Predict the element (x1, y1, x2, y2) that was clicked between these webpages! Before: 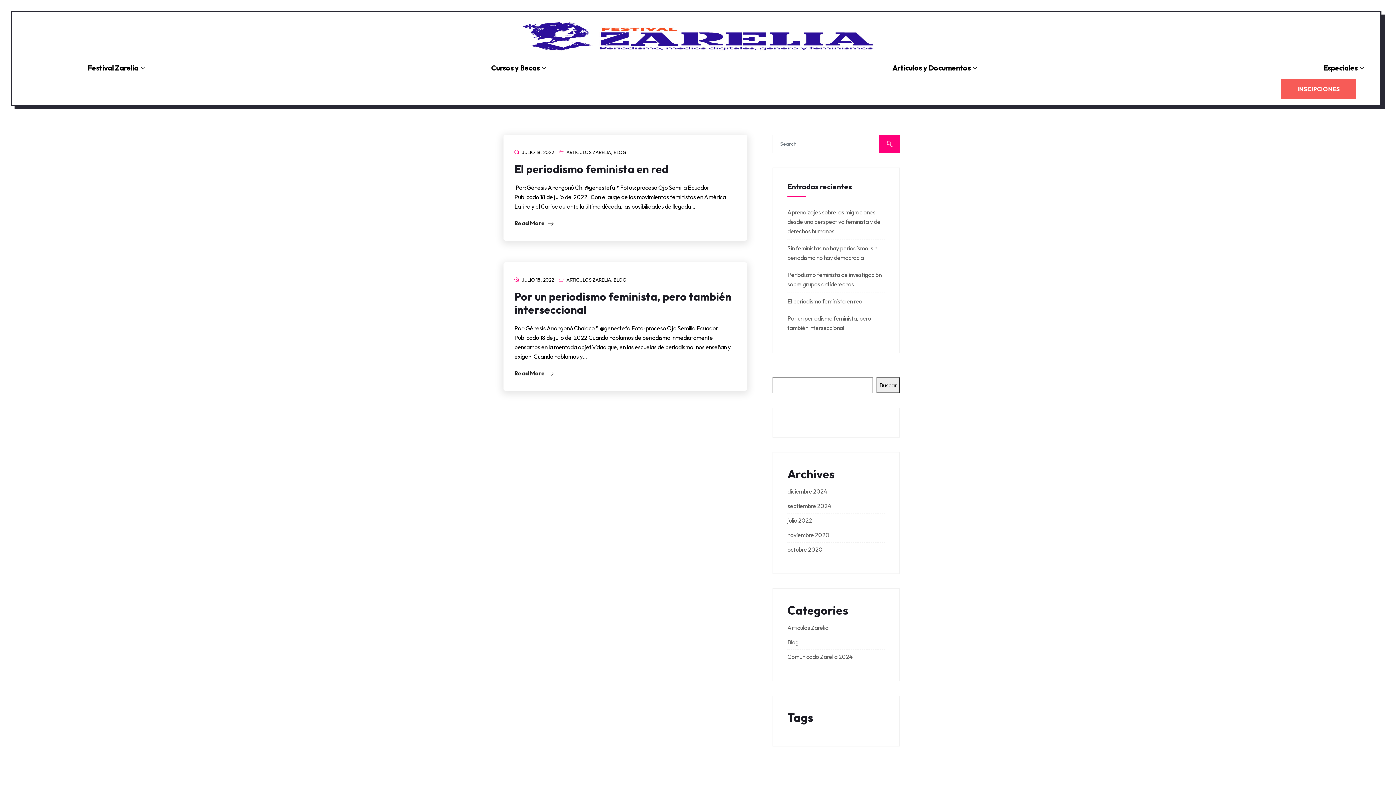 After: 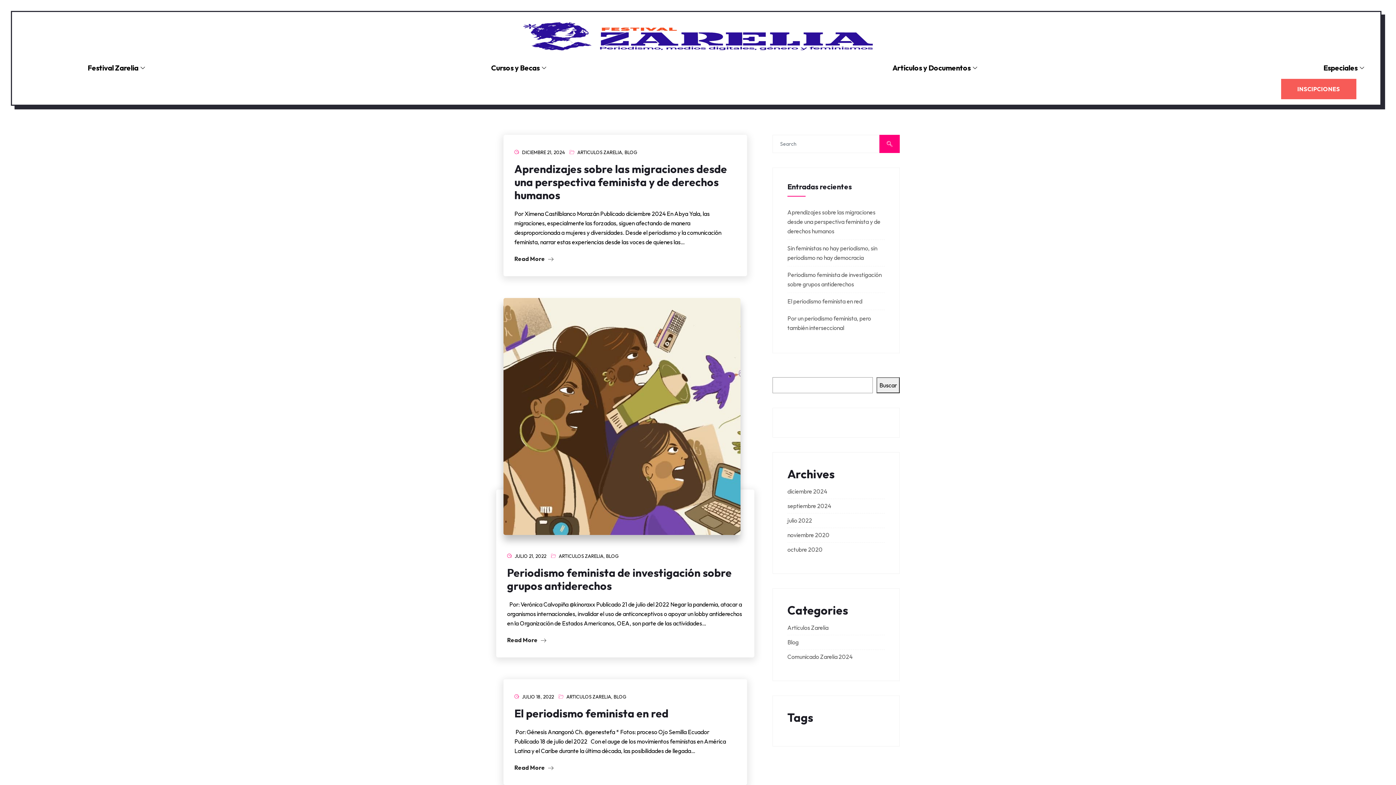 Action: bbox: (613, 277, 626, 282) label: BLOG